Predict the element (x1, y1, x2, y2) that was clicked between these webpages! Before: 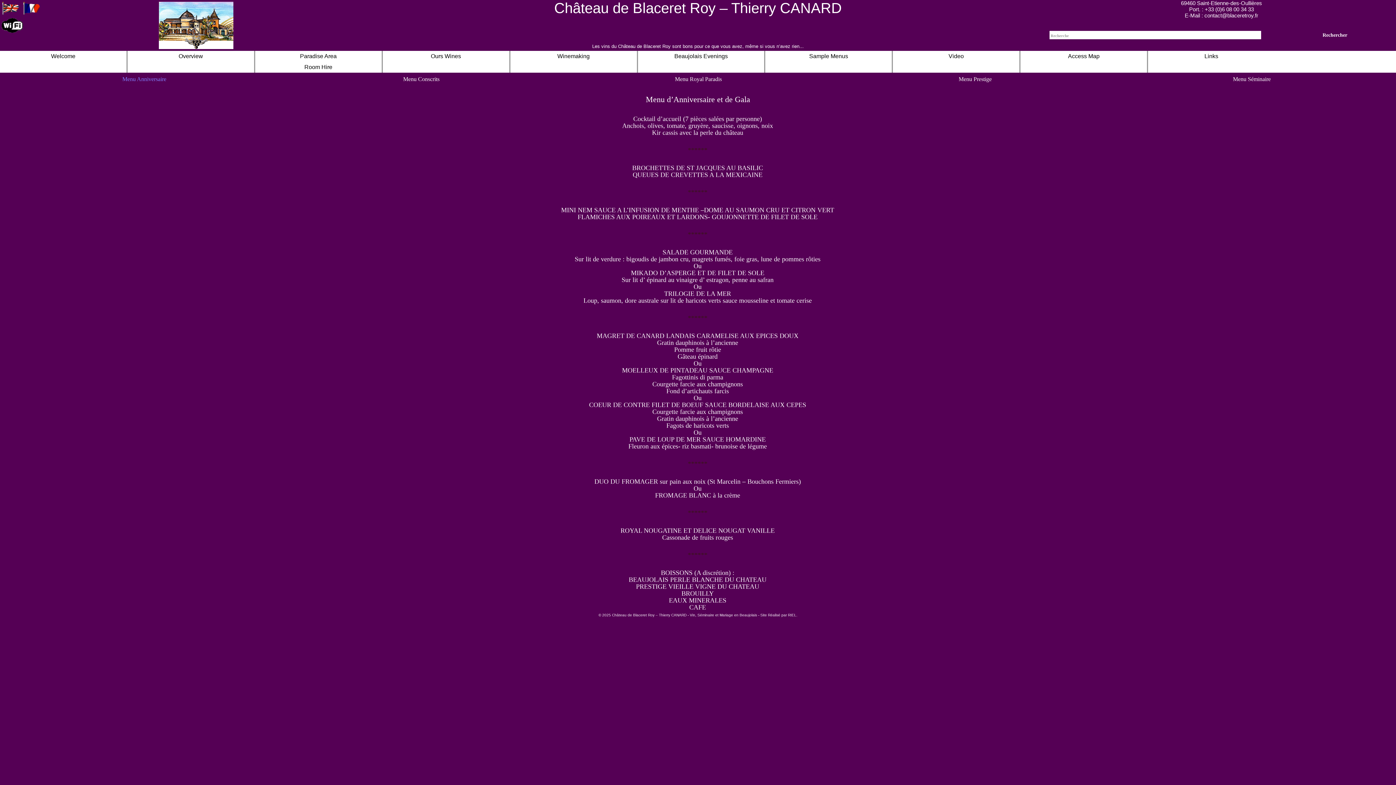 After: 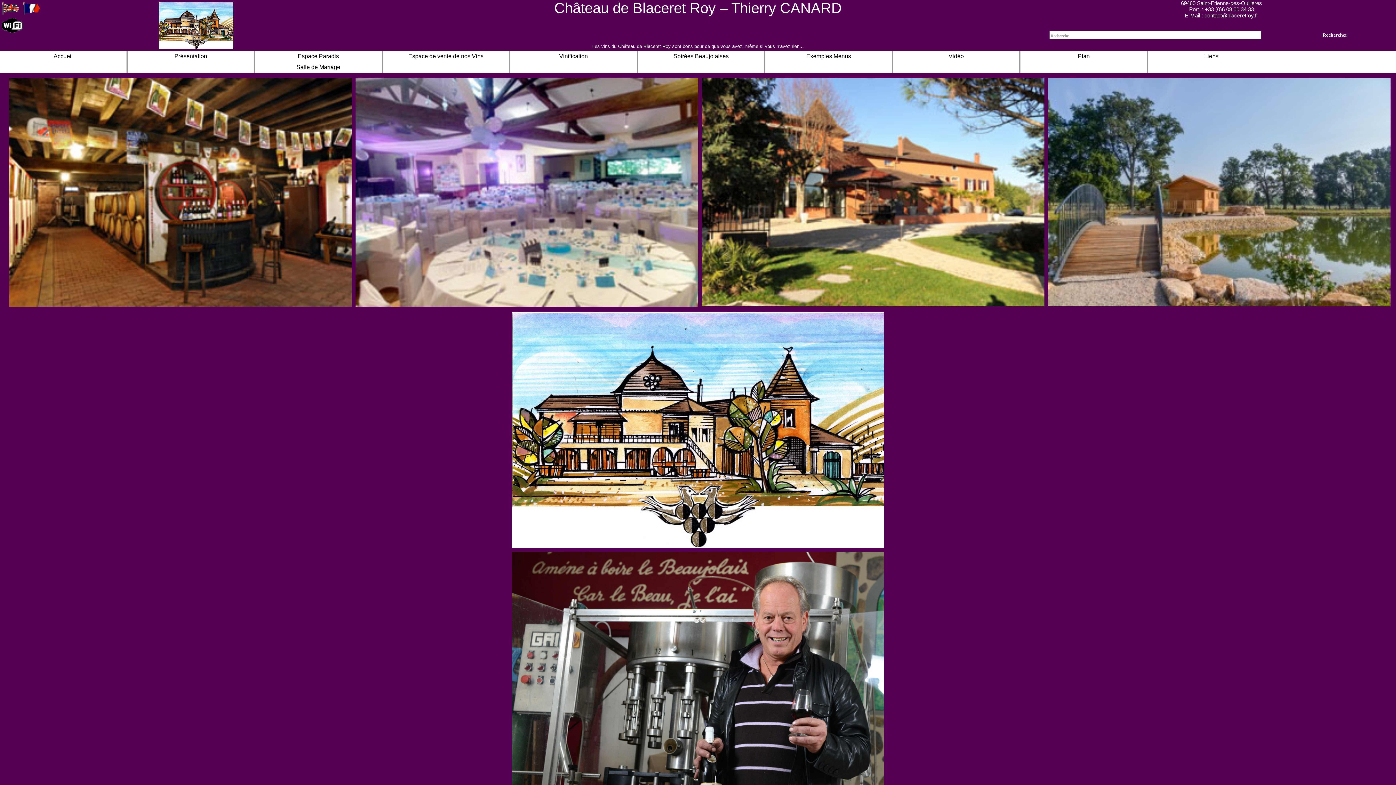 Action: bbox: (554, 0, 842, 16) label: Château de Blaceret Roy – Thierry CANARD